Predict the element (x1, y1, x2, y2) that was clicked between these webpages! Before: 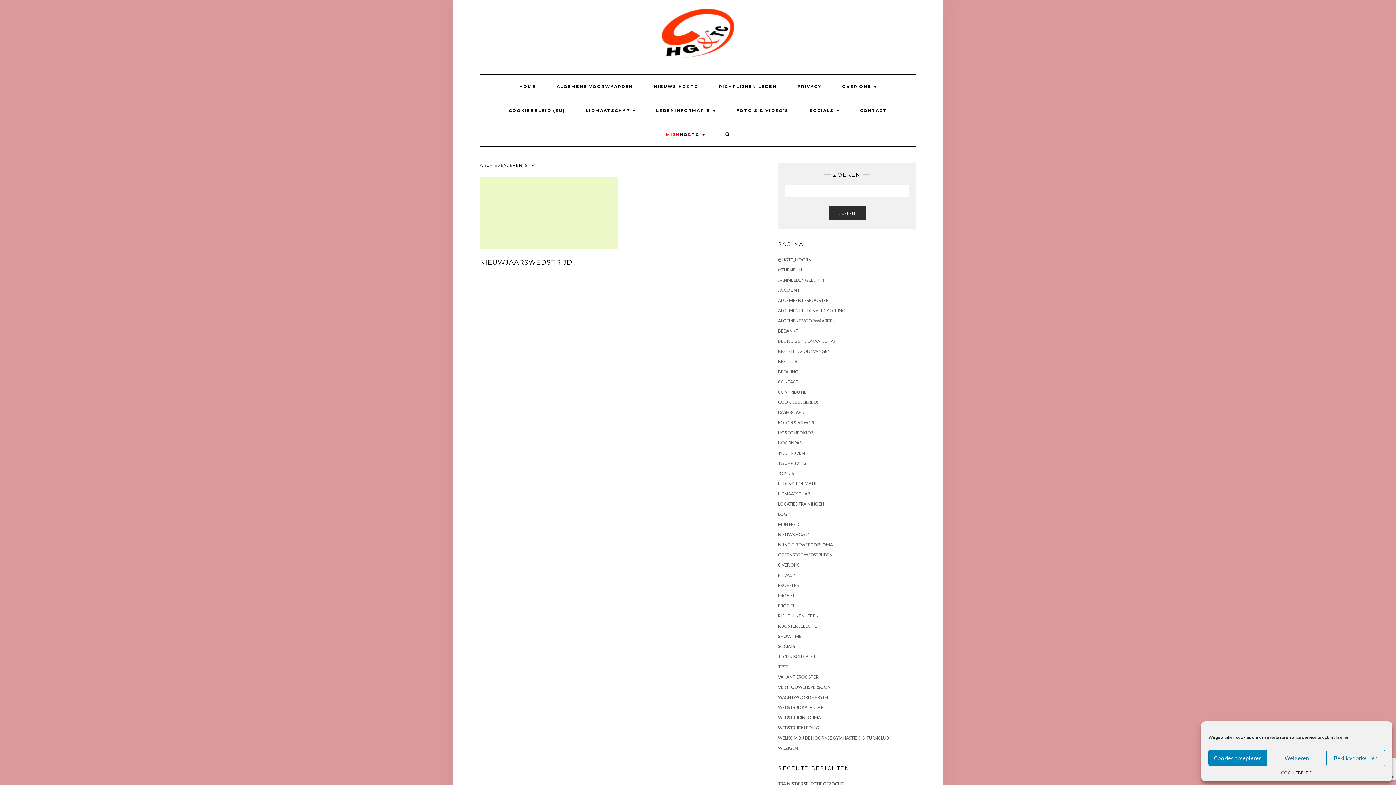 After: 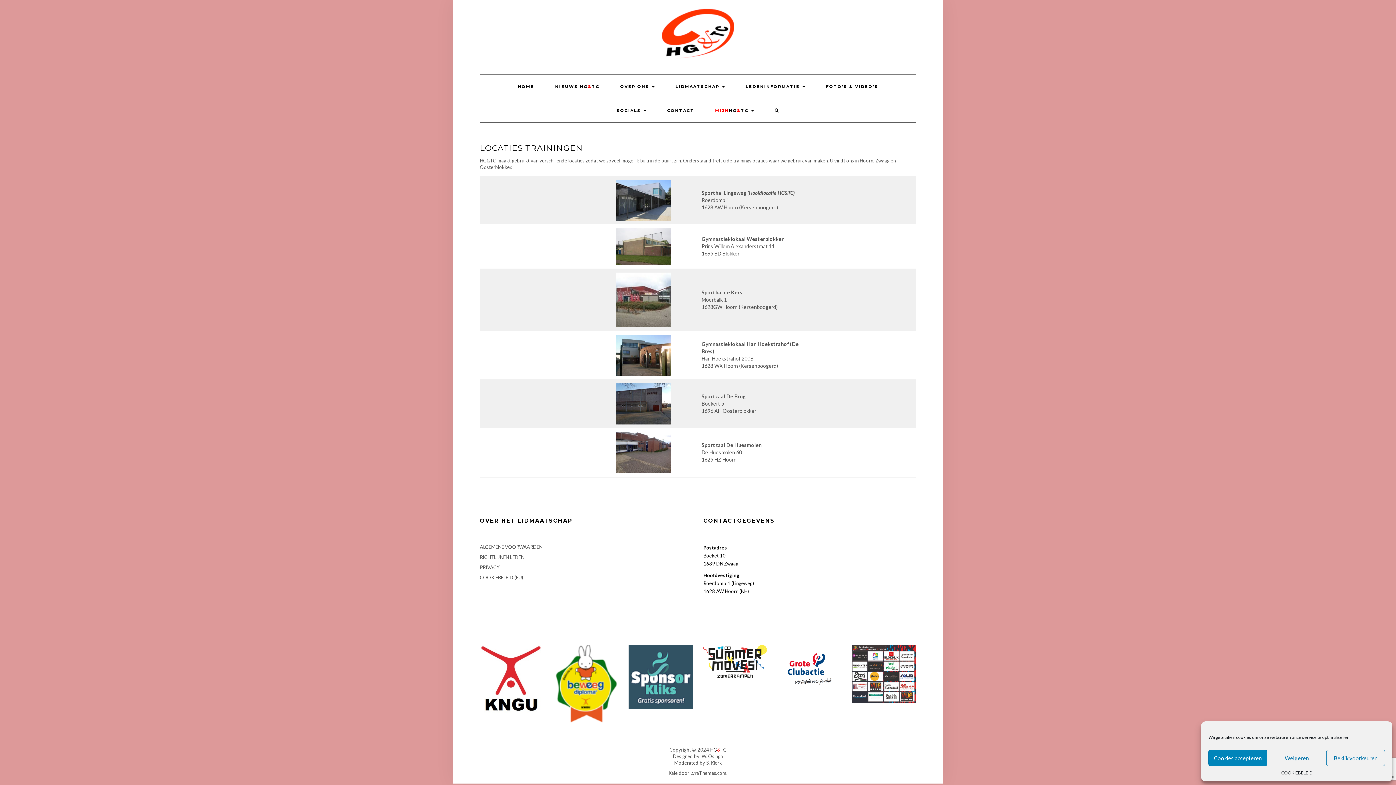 Action: label: LOCATIES TRAININGEN bbox: (778, 501, 824, 506)